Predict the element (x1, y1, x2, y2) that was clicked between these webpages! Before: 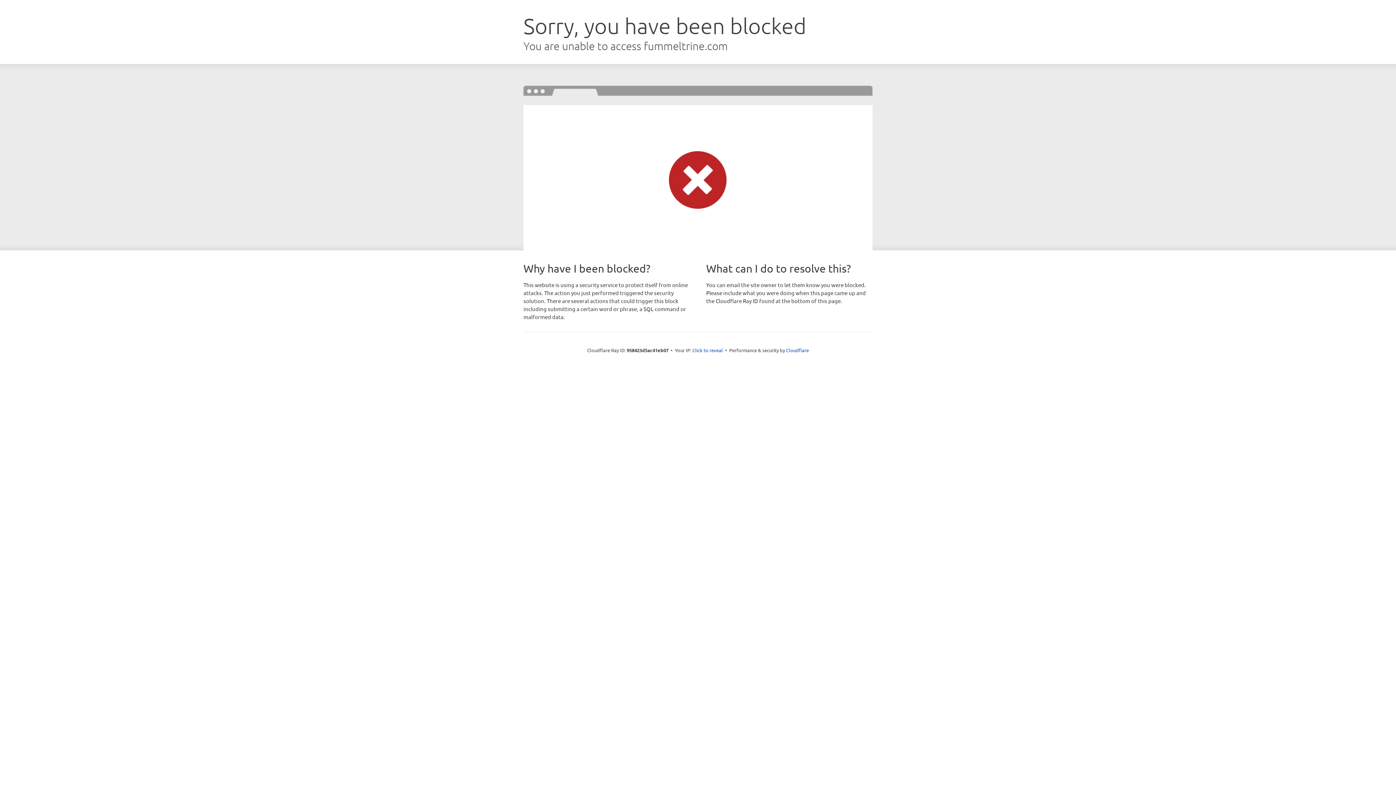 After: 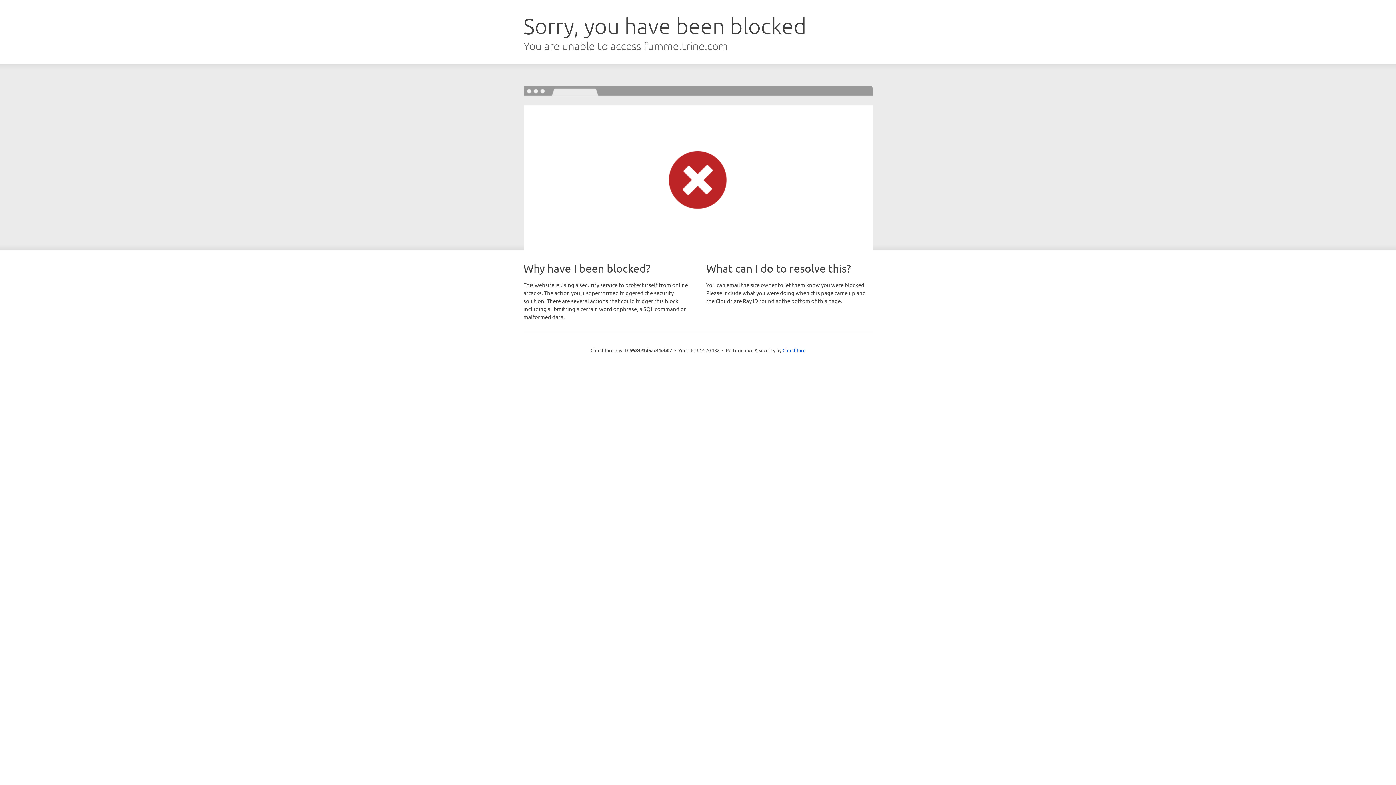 Action: bbox: (692, 346, 723, 353) label: Click to reveal